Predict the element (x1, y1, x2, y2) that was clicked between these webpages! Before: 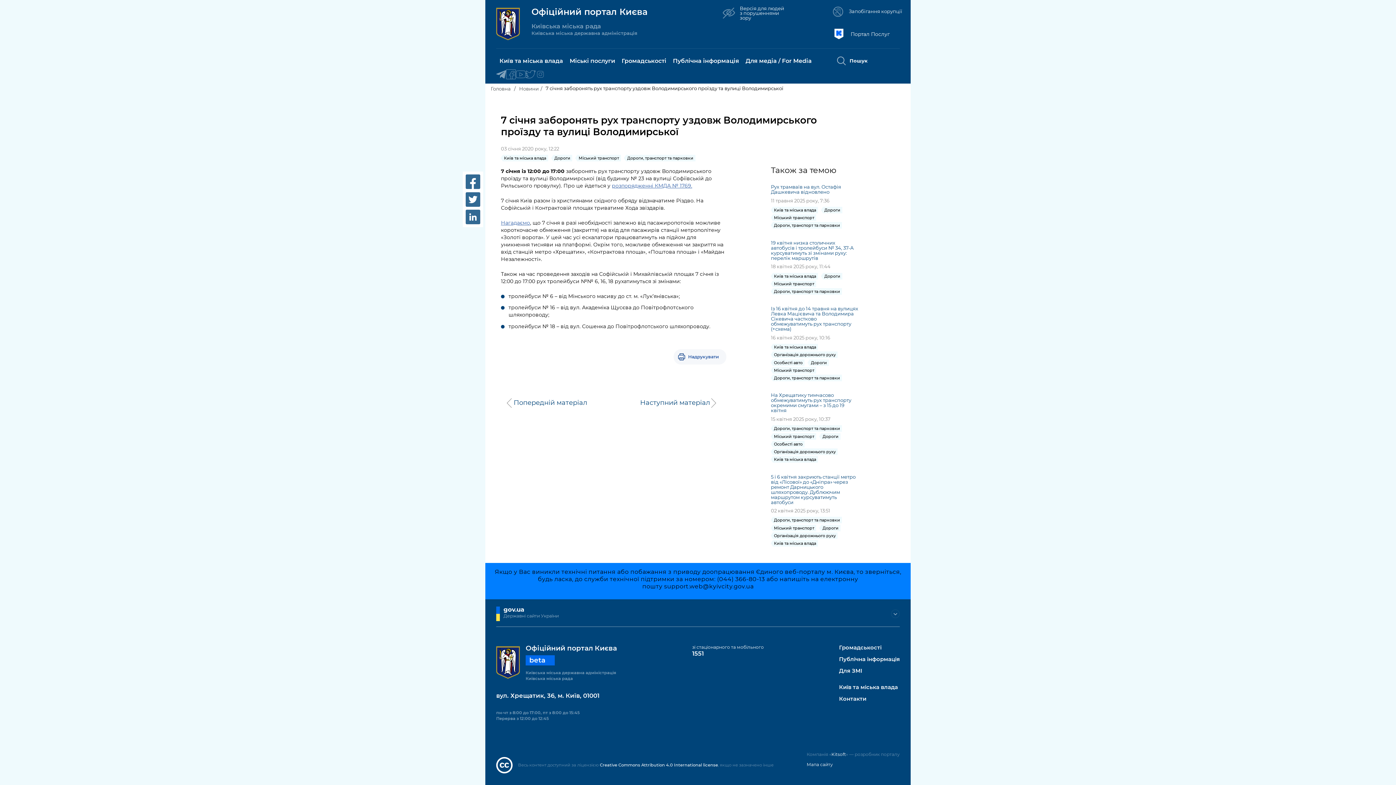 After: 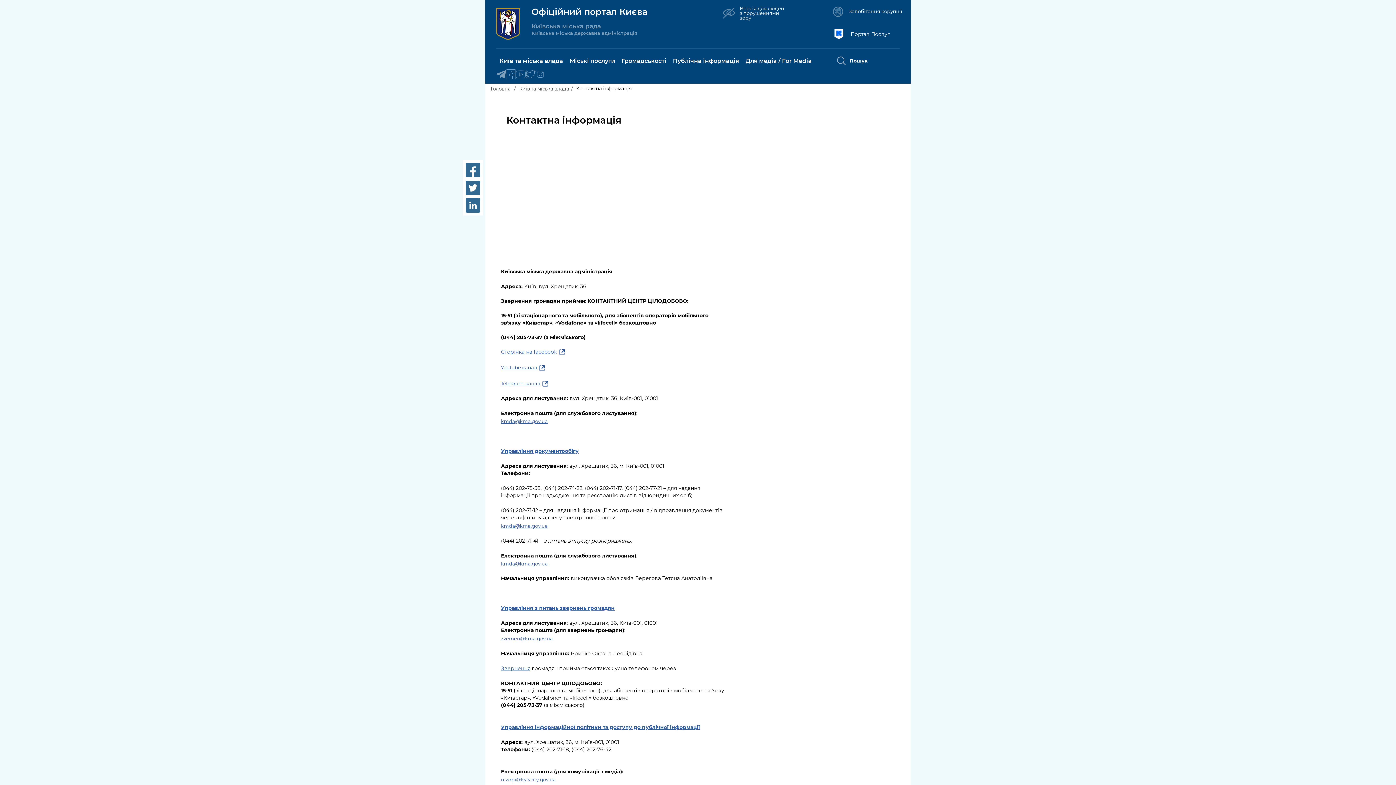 Action: label: Контакти bbox: (839, 696, 900, 701)